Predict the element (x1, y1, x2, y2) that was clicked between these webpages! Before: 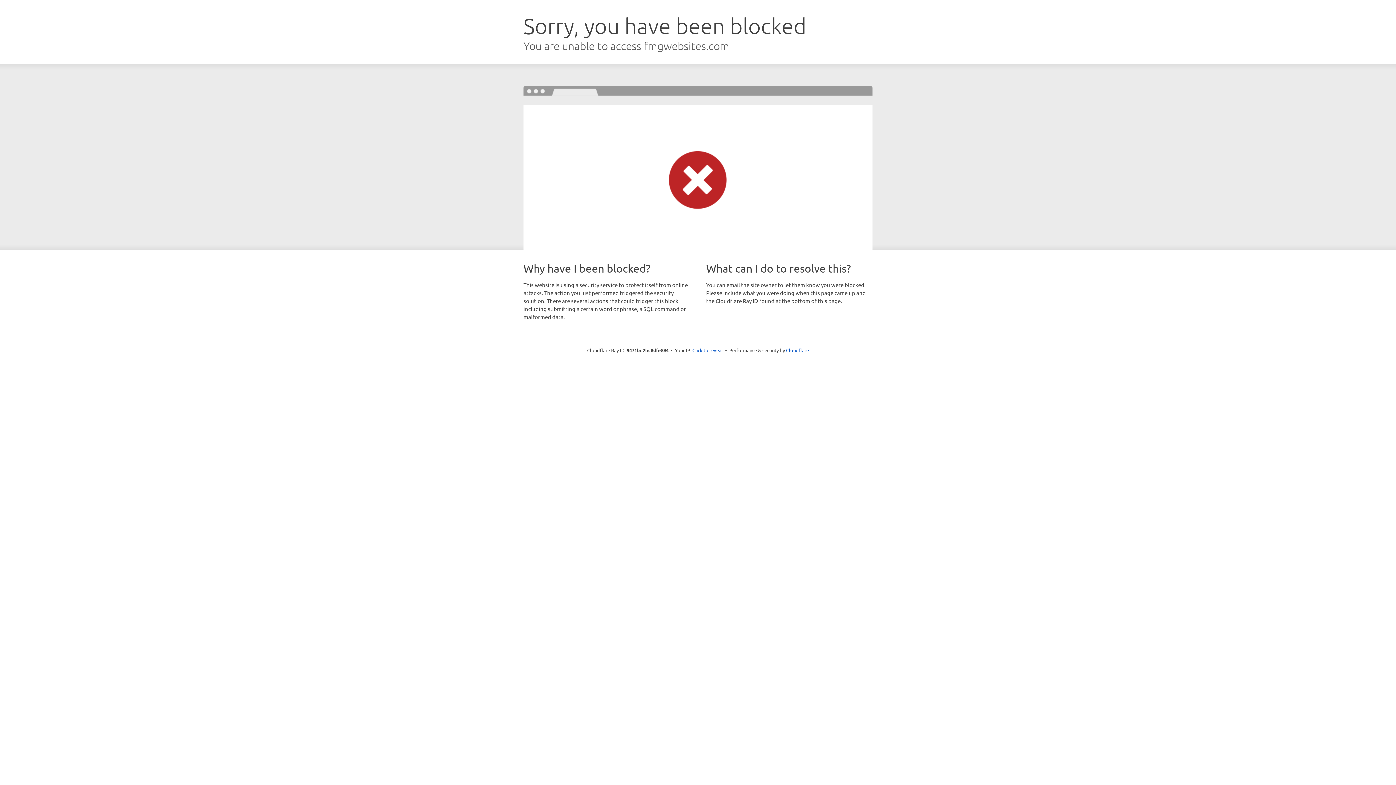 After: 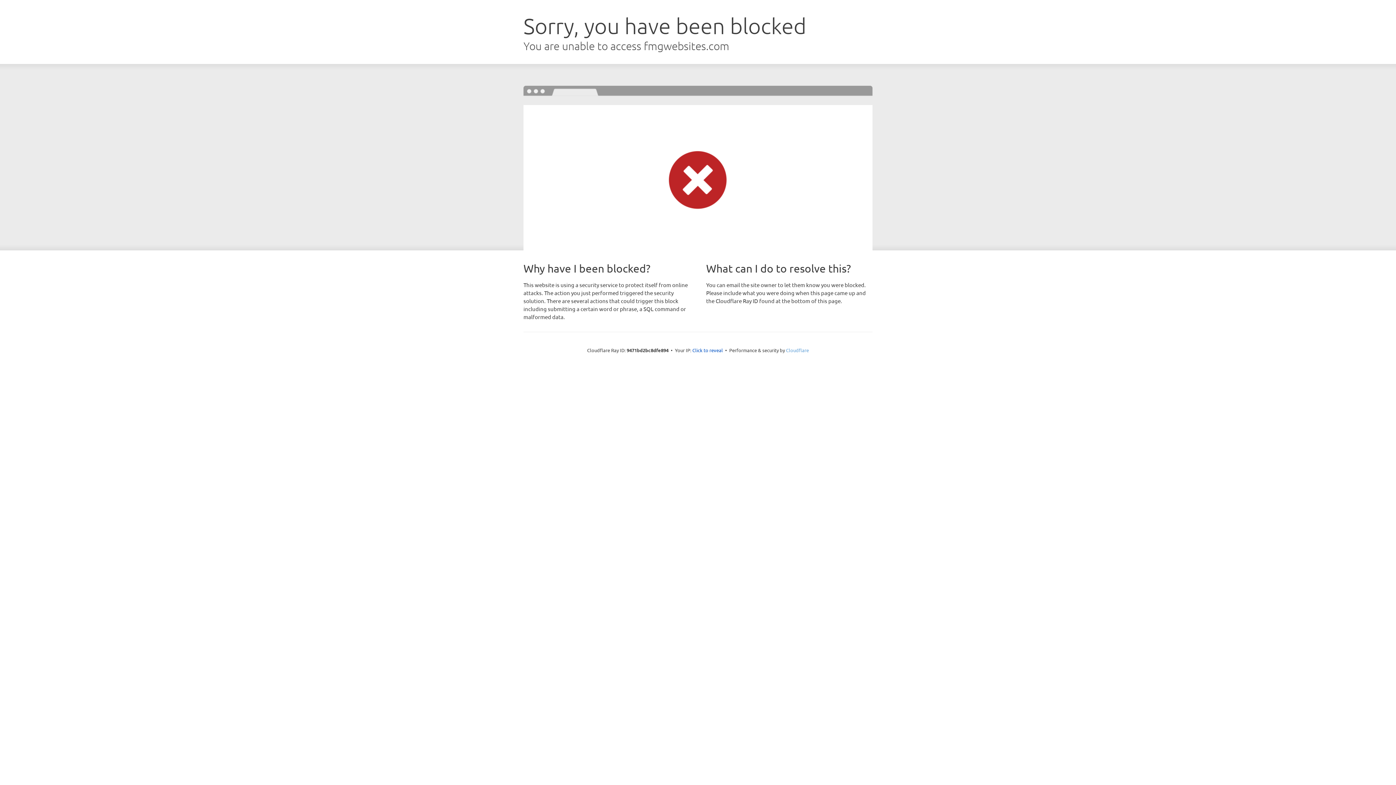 Action: bbox: (786, 347, 809, 353) label: Cloudflare